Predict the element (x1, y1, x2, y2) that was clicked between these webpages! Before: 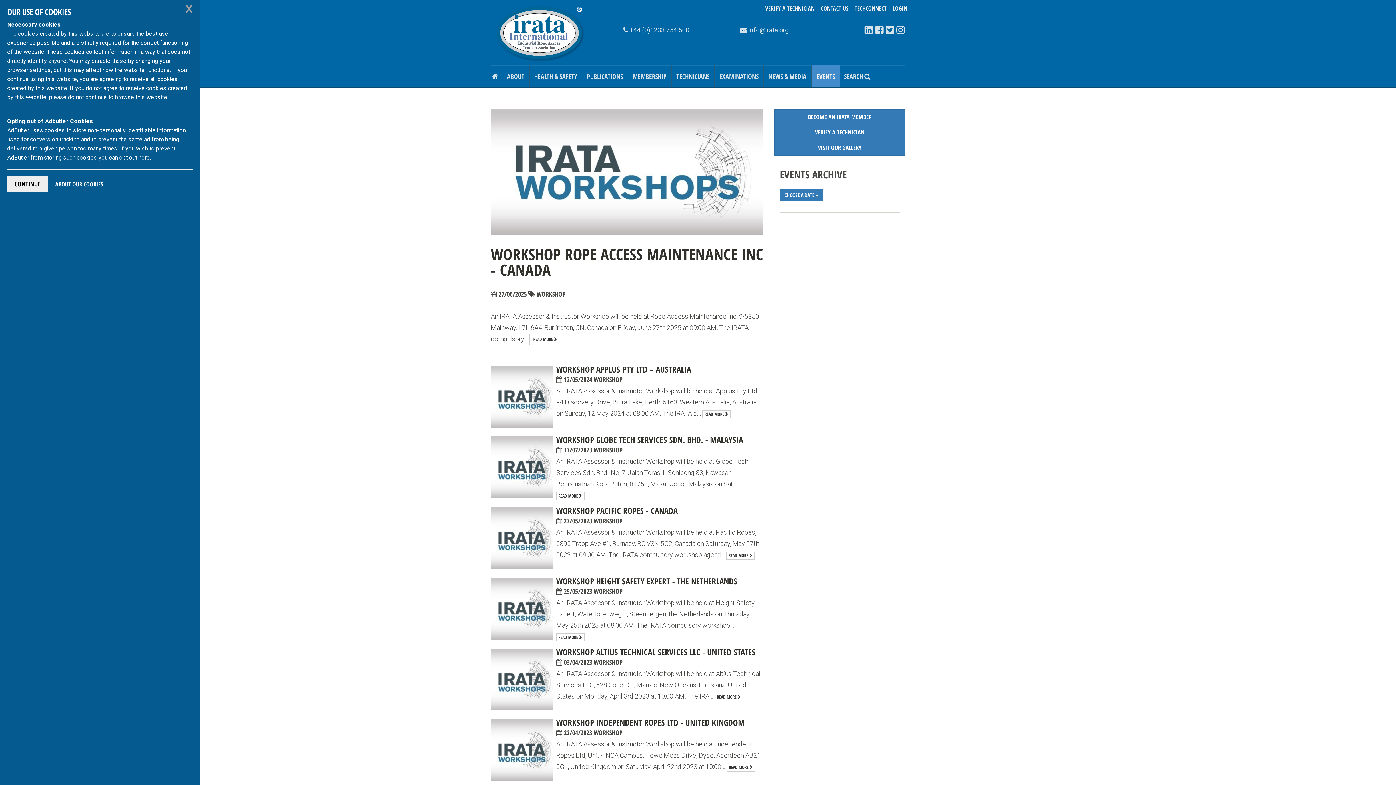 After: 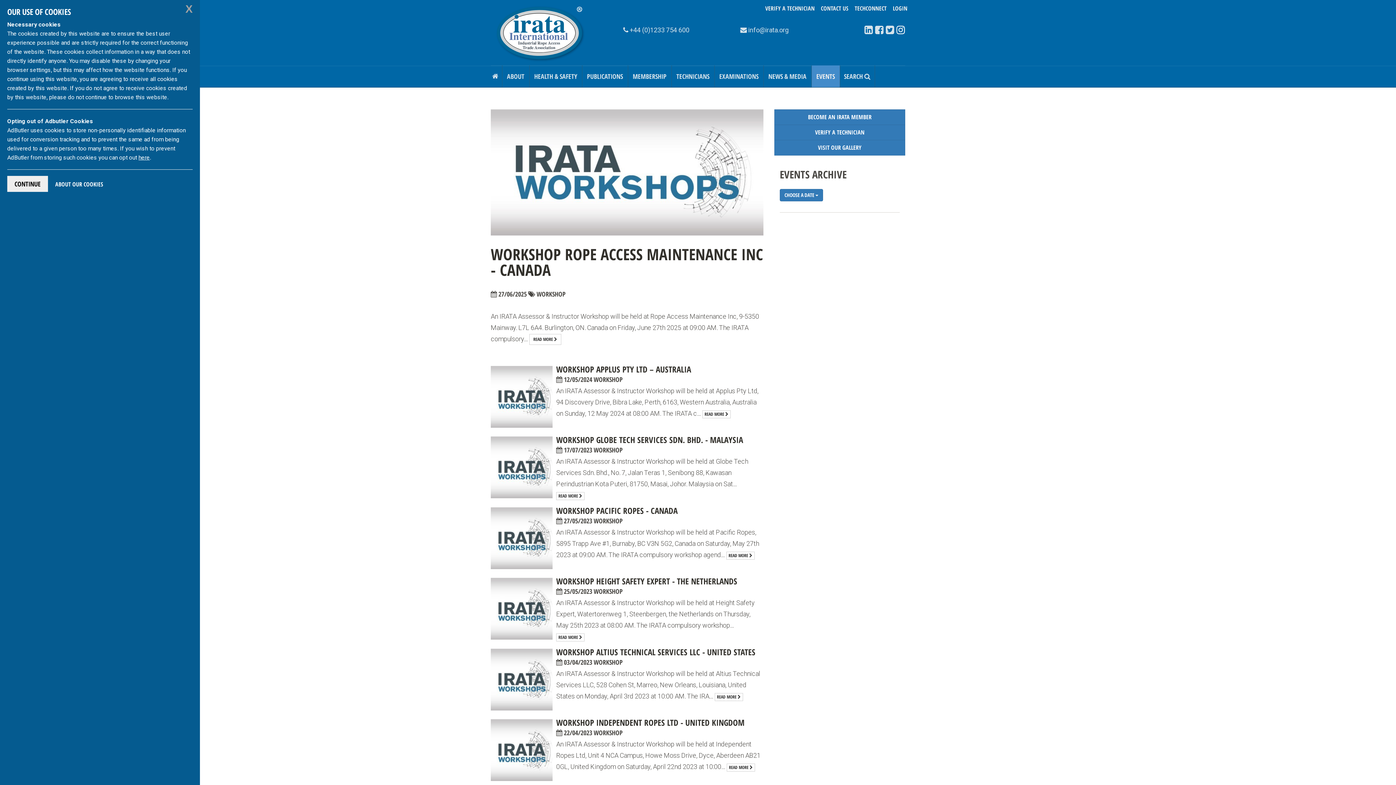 Action: bbox: (894, 24, 905, 35)